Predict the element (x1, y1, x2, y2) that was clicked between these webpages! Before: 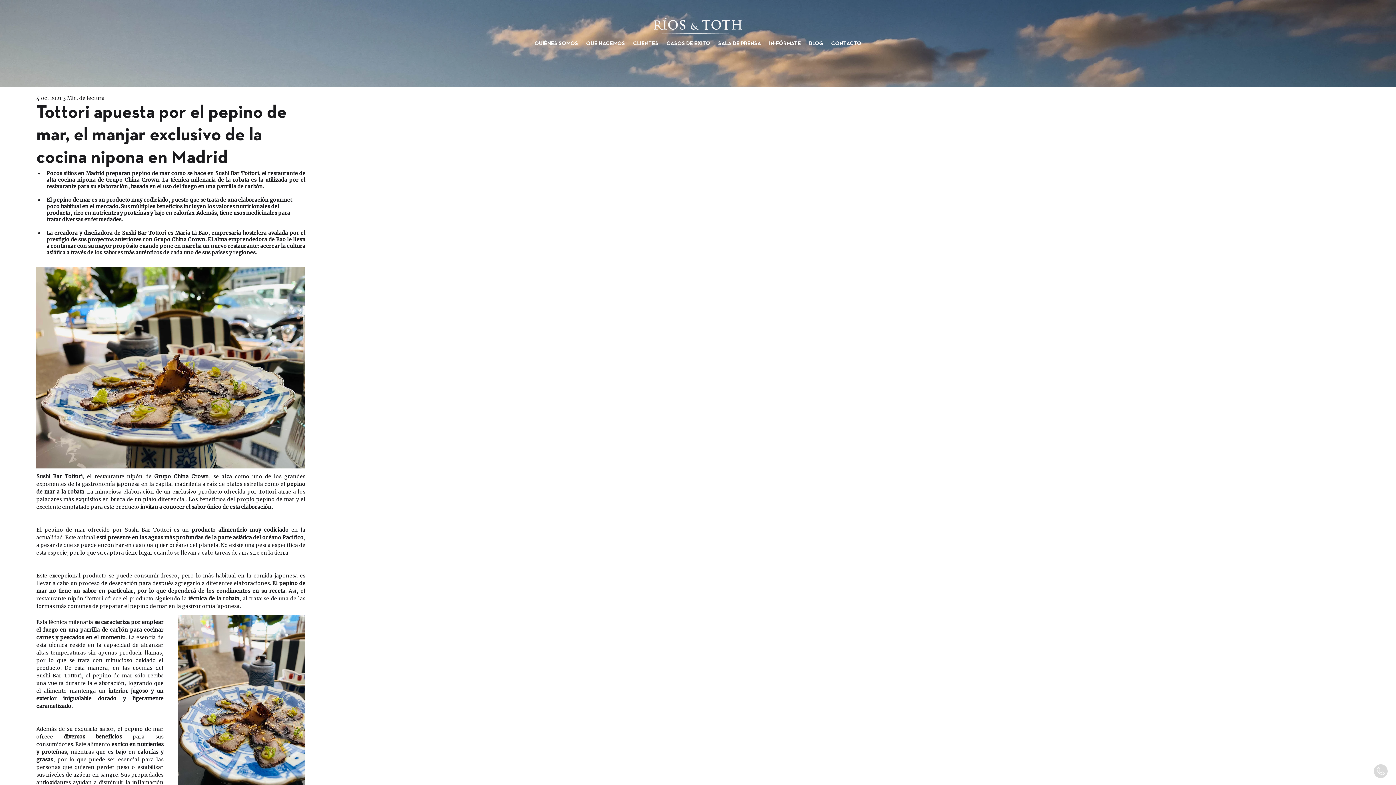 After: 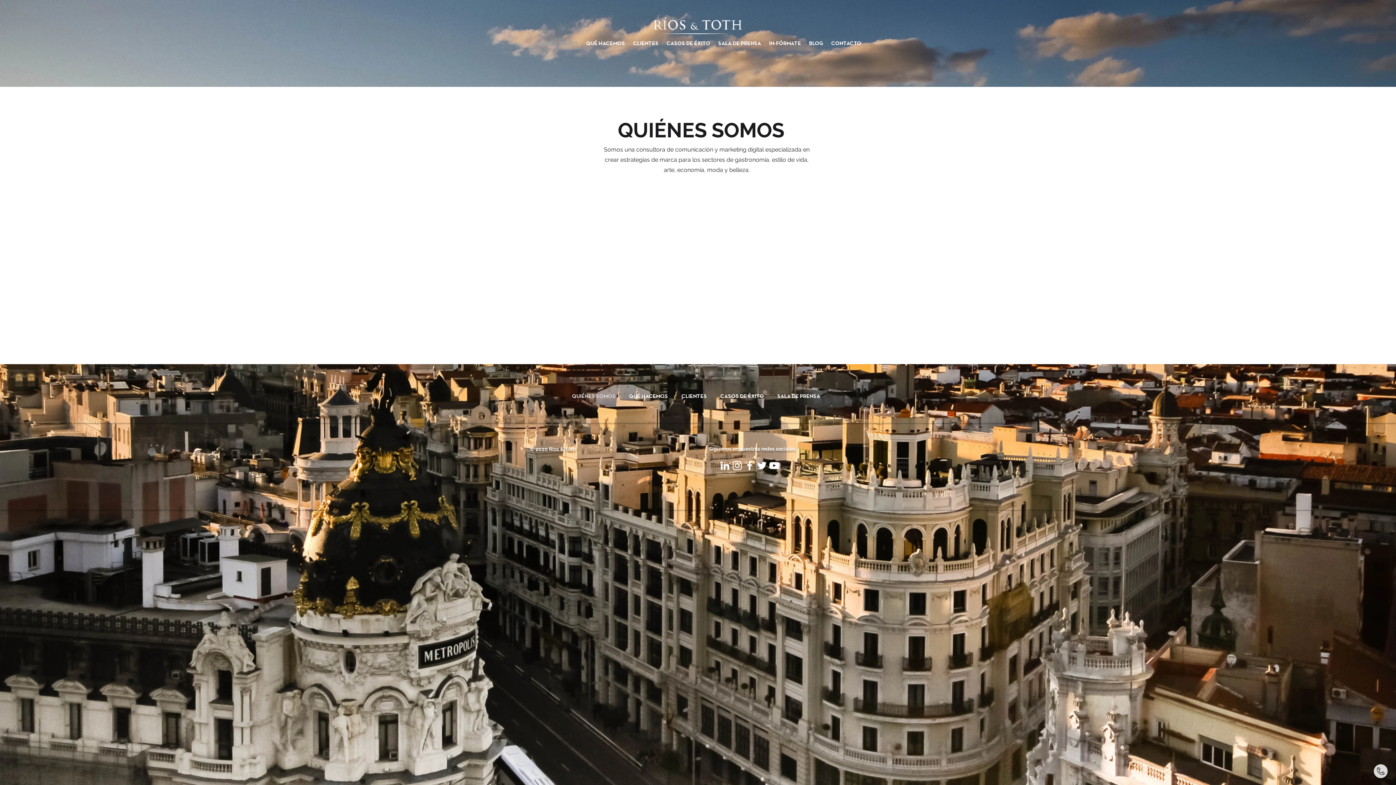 Action: label: QUIÉNES SOMOS bbox: (530, 36, 582, 50)